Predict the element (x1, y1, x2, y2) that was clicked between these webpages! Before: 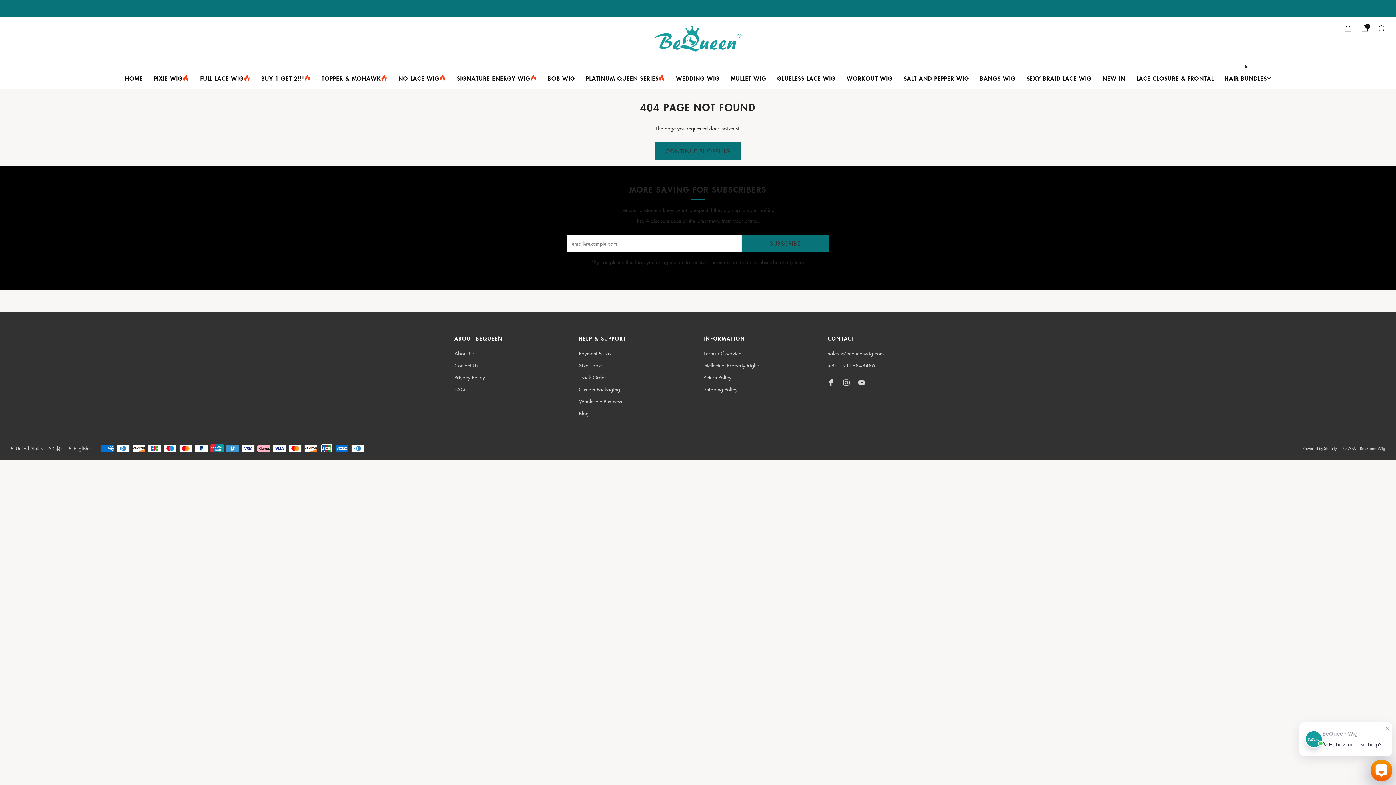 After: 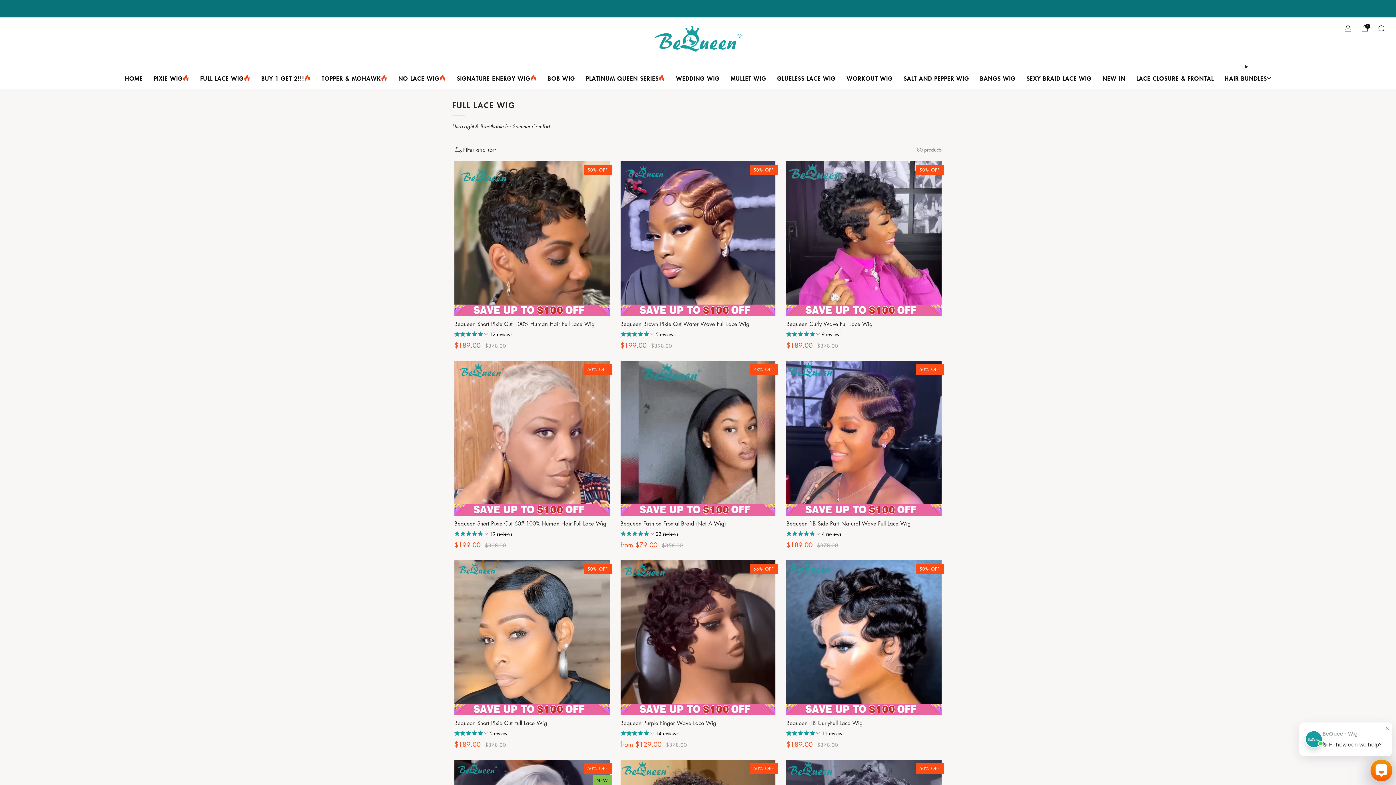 Action: bbox: (200, 72, 250, 84) label: FULL LACE WIG